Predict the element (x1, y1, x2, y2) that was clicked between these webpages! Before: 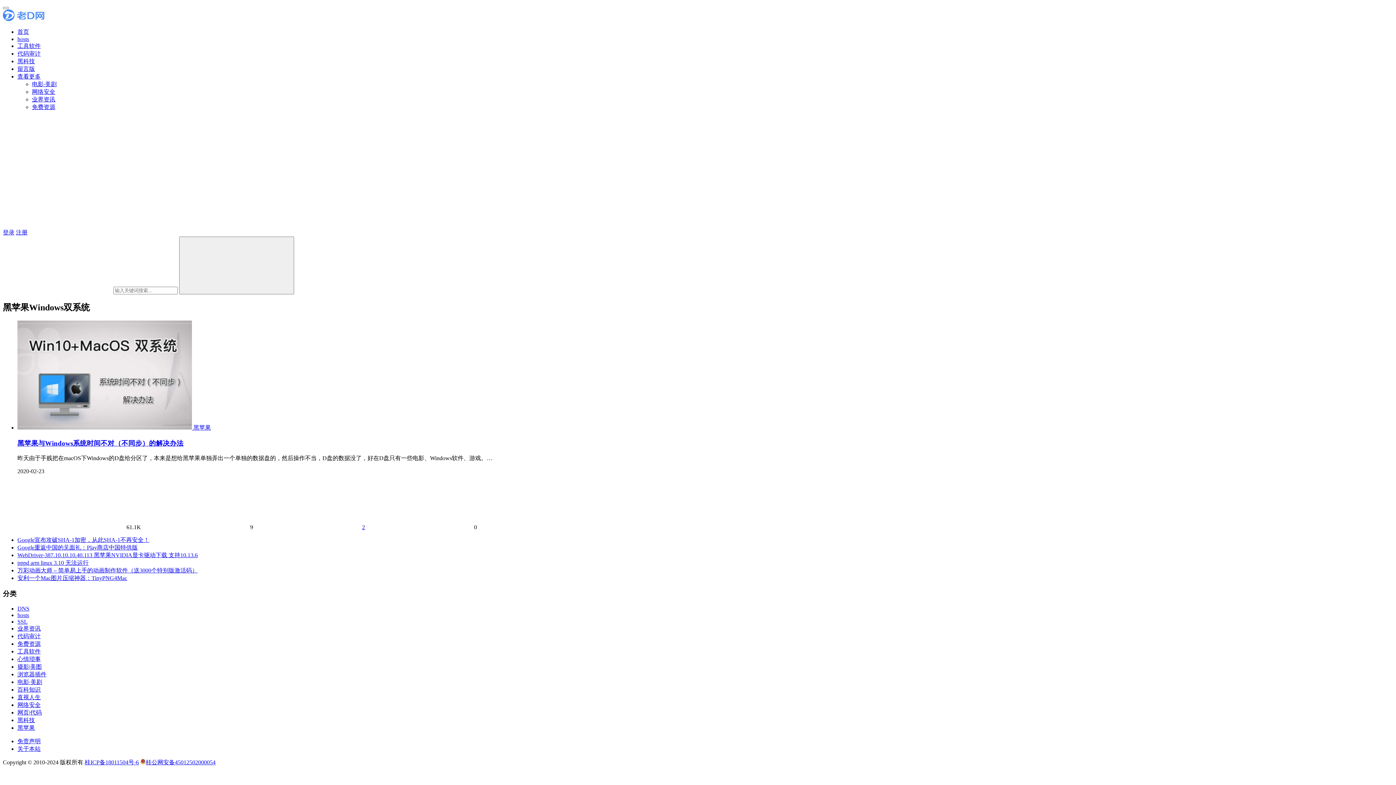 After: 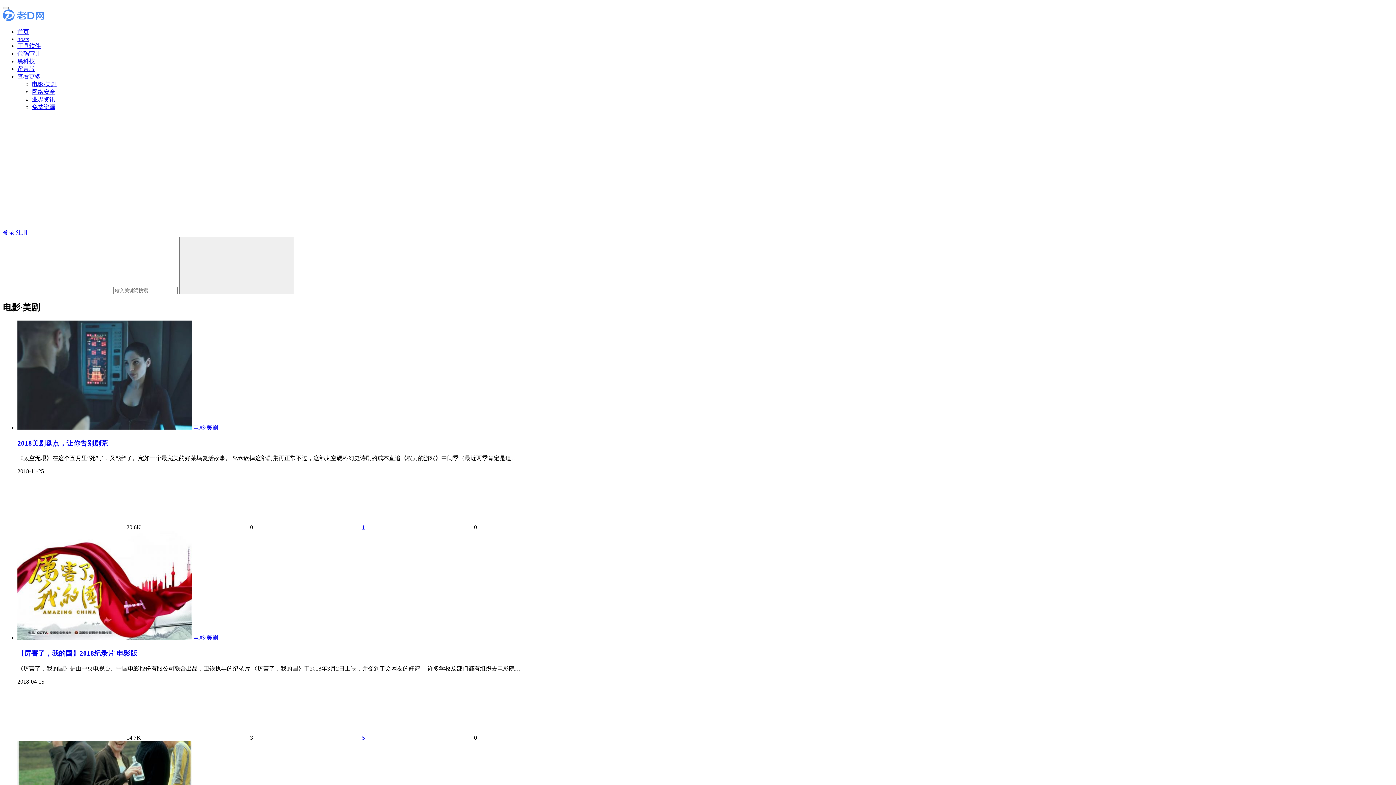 Action: label: 电影·美剧 bbox: (32, 81, 56, 87)